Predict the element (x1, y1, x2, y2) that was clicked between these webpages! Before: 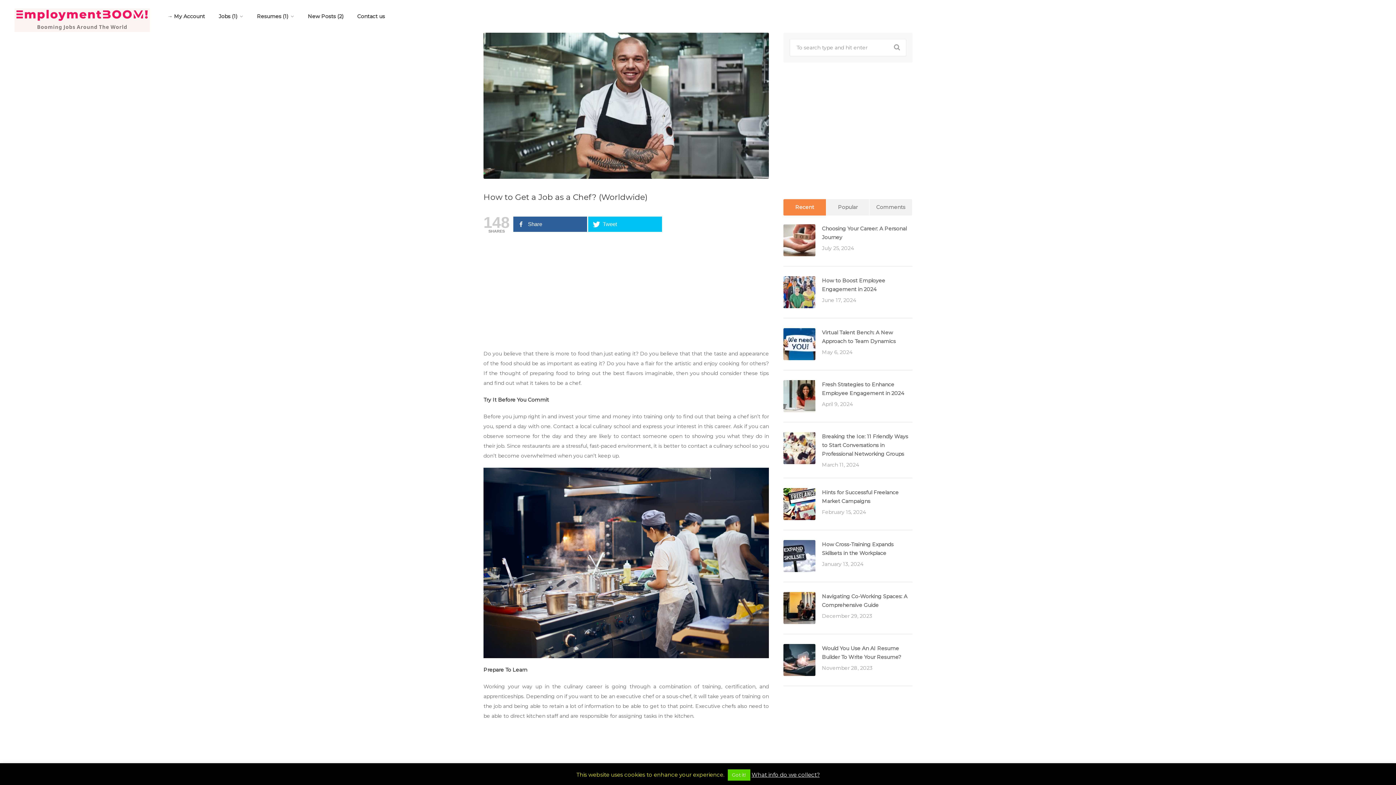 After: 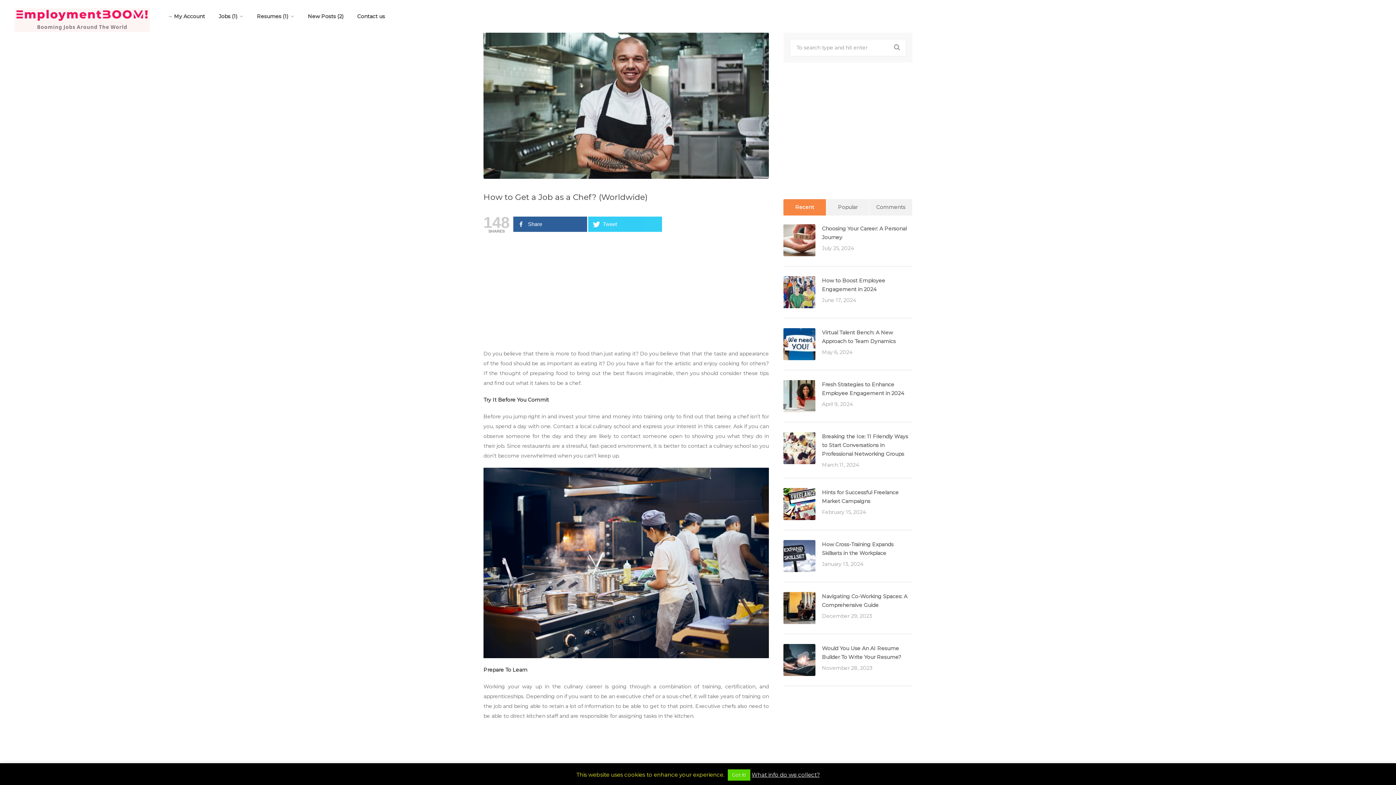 Action: label: Tweet bbox: (588, 216, 662, 231)